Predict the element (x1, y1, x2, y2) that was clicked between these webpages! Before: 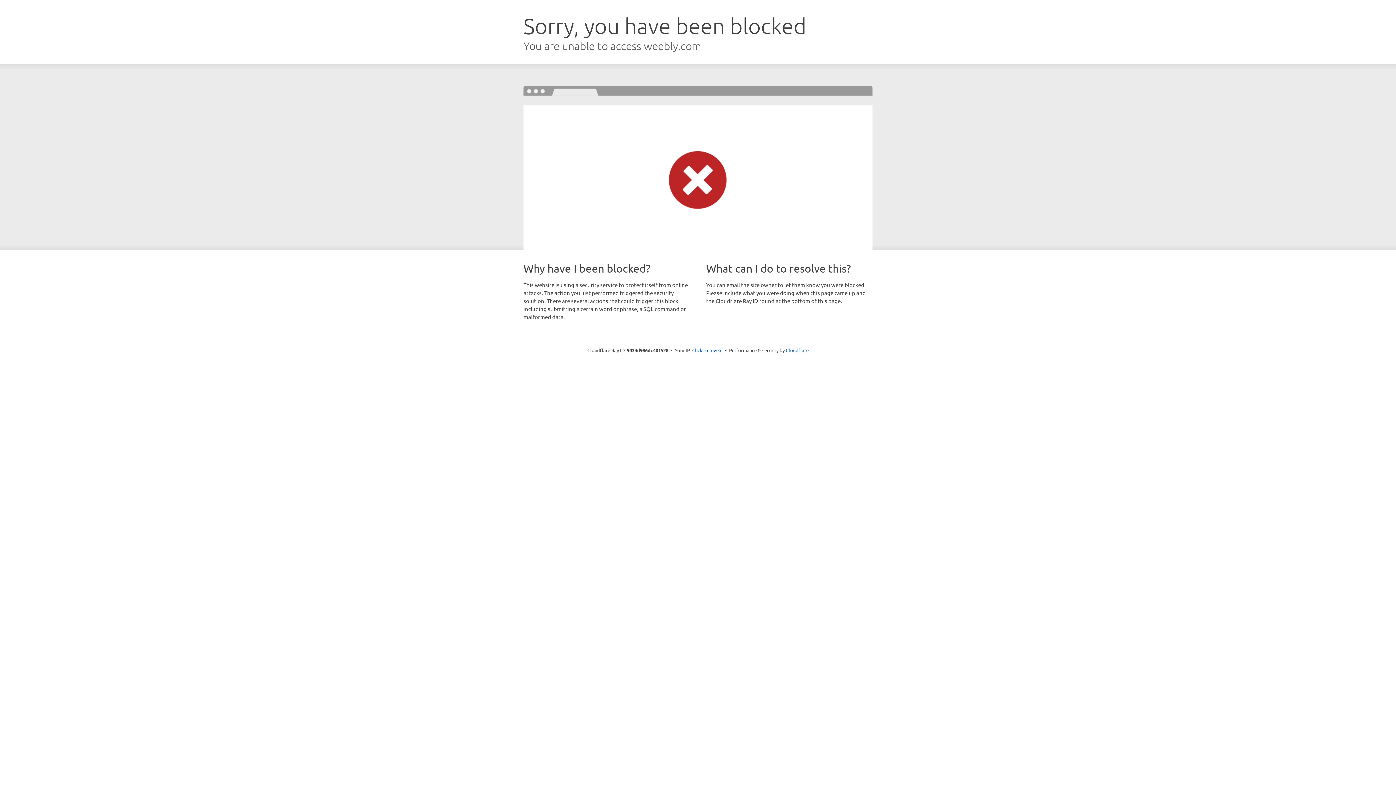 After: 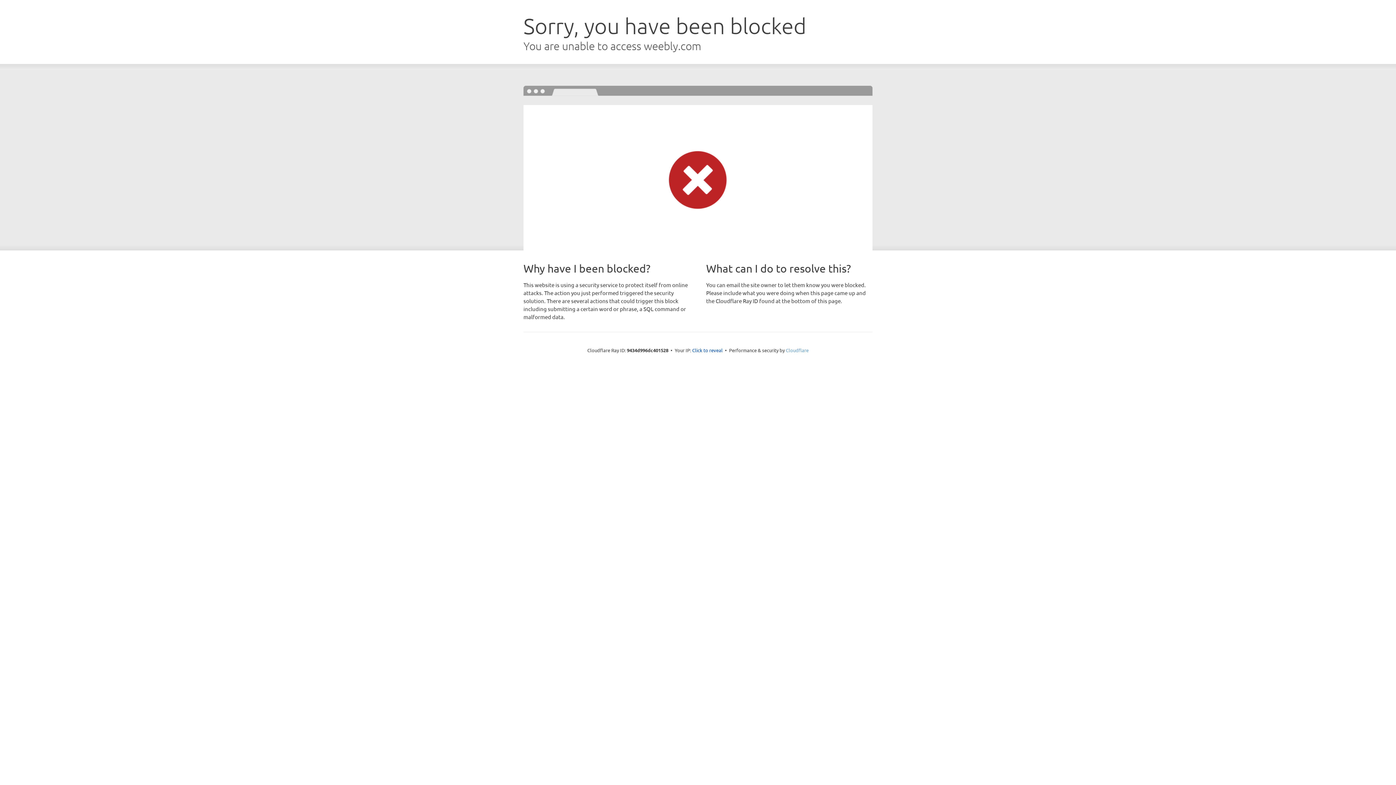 Action: bbox: (786, 347, 808, 353) label: Cloudflare